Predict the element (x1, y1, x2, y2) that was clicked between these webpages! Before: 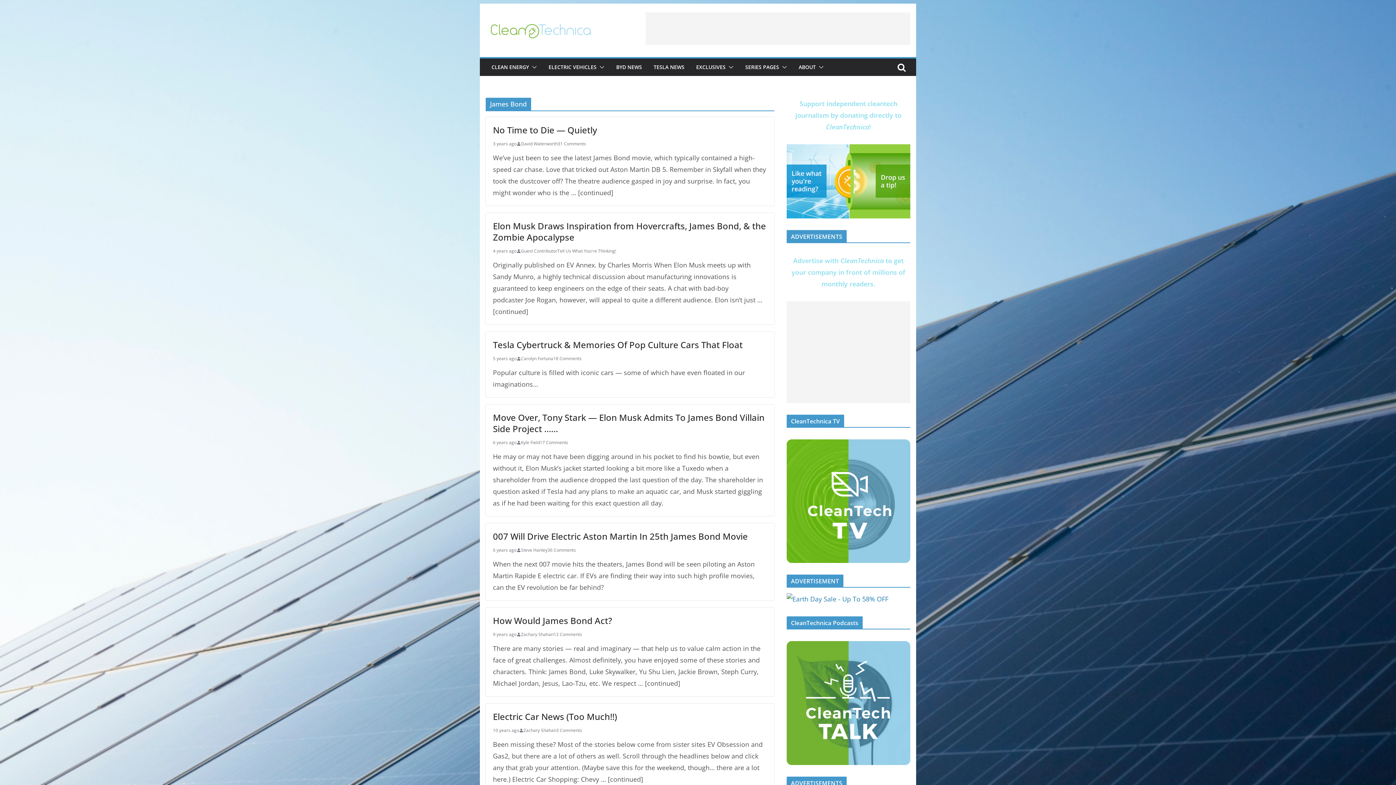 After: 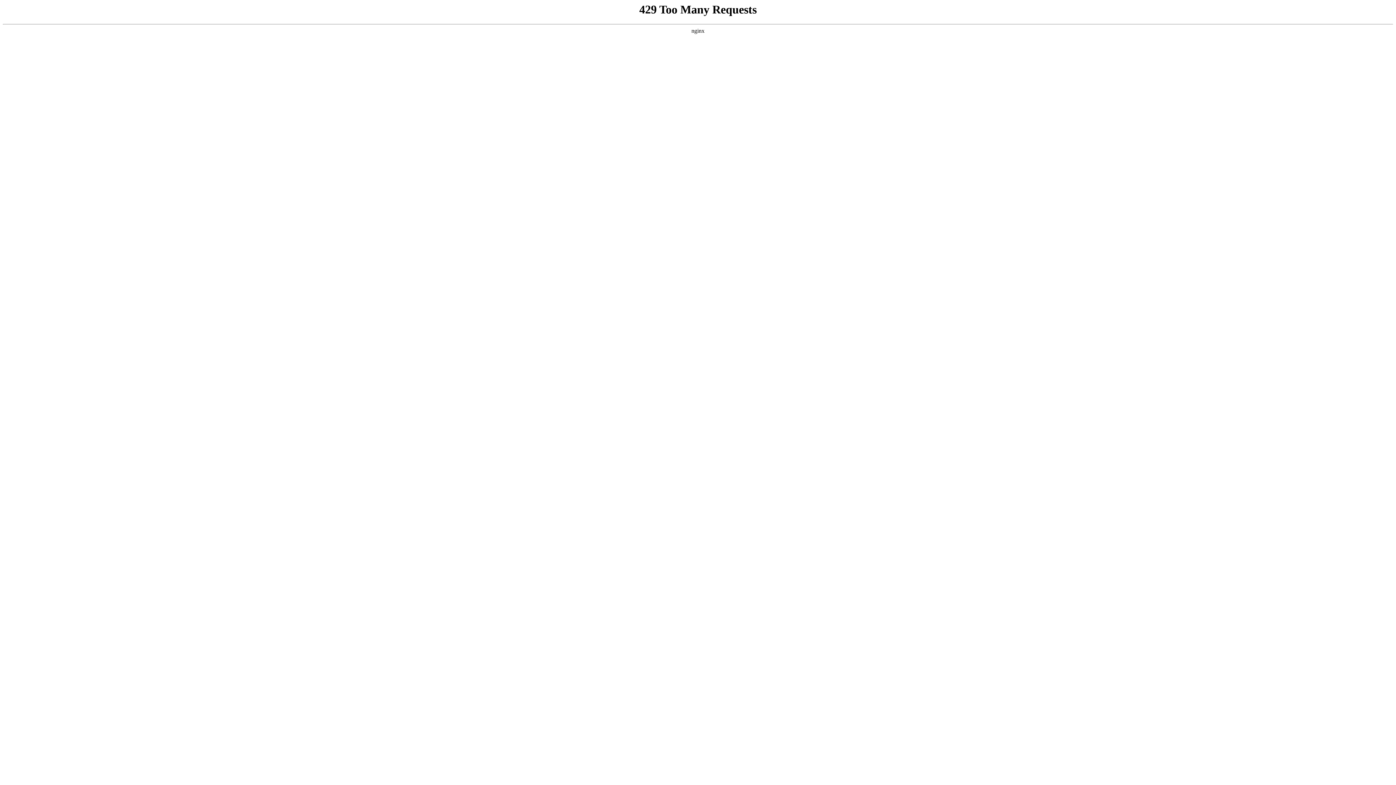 Action: bbox: (485, 20, 613, 40)